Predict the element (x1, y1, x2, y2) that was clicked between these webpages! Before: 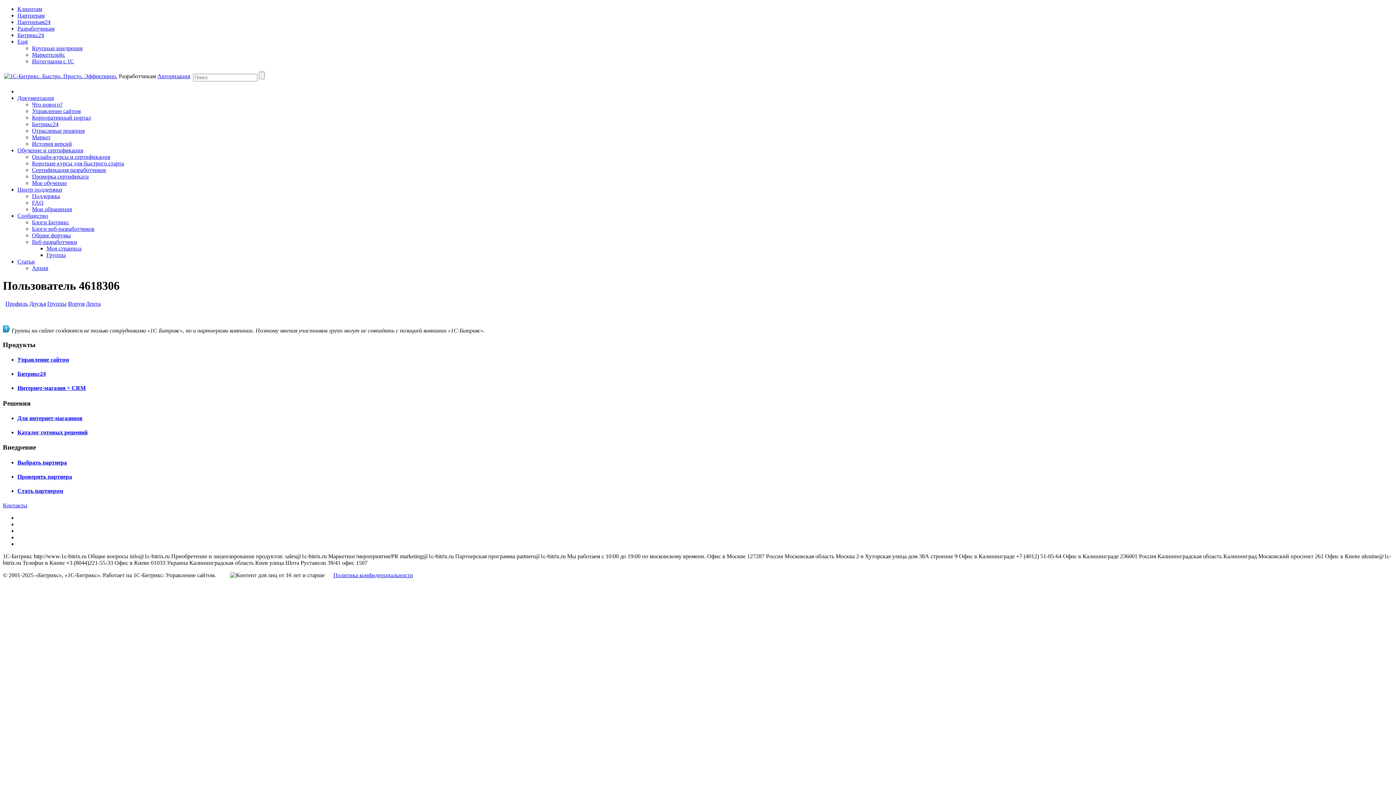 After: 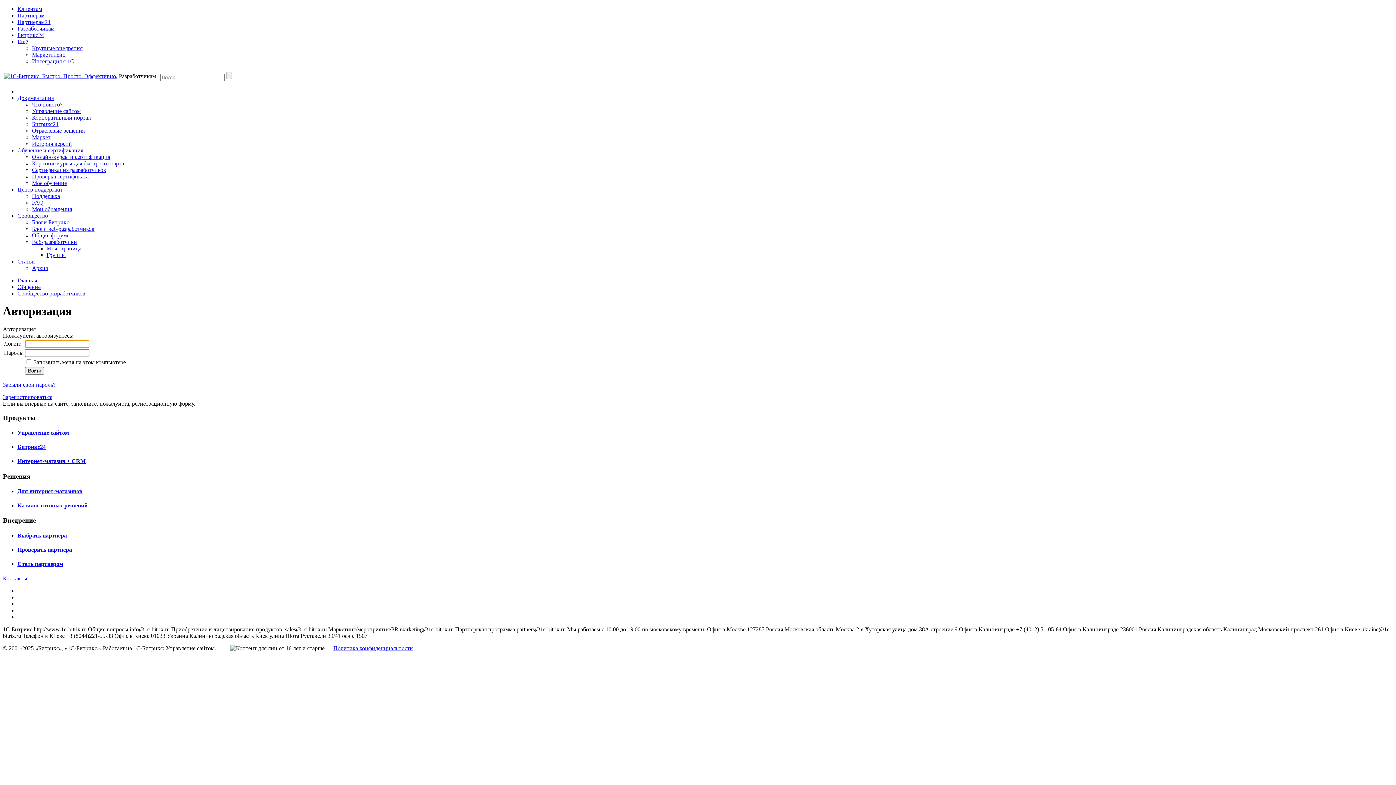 Action: bbox: (46, 245, 81, 251) label: Моя страница